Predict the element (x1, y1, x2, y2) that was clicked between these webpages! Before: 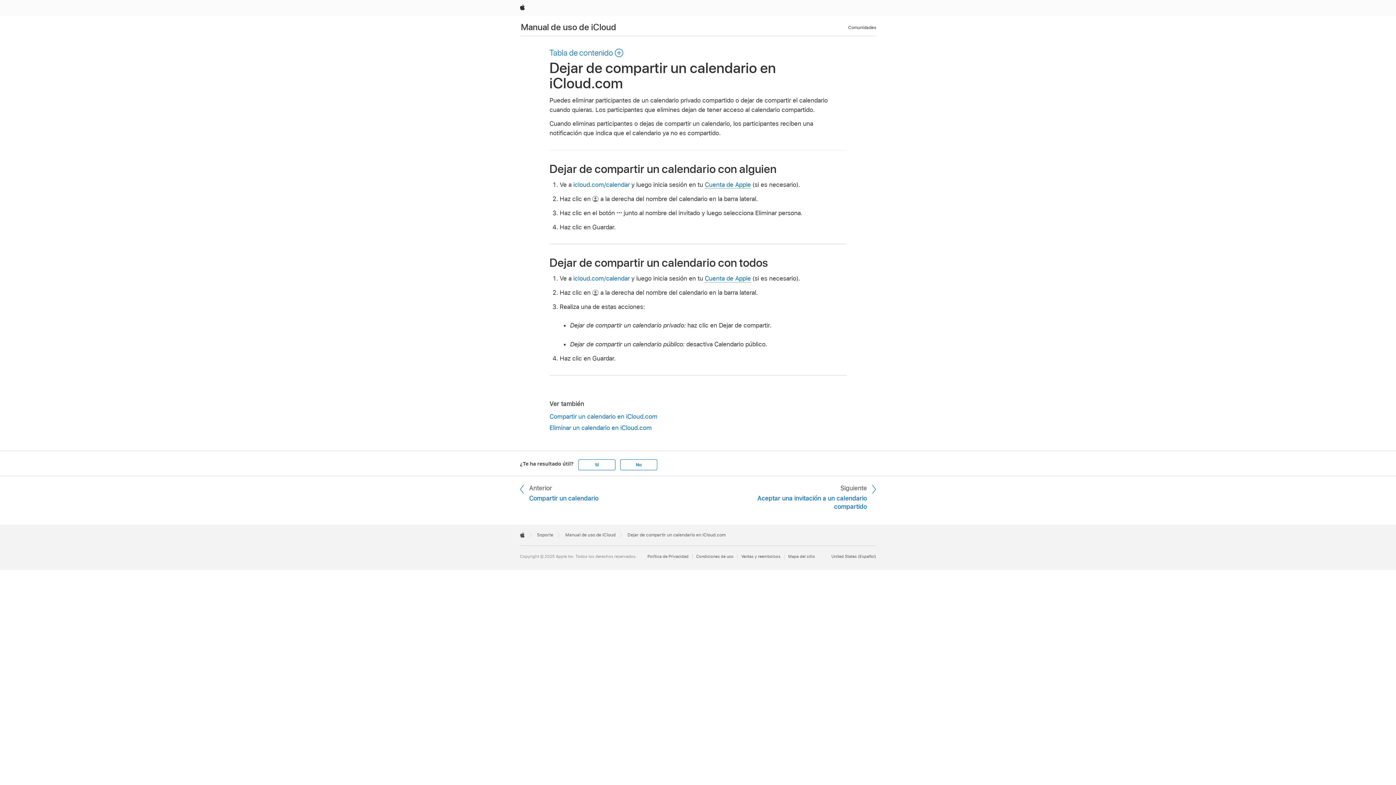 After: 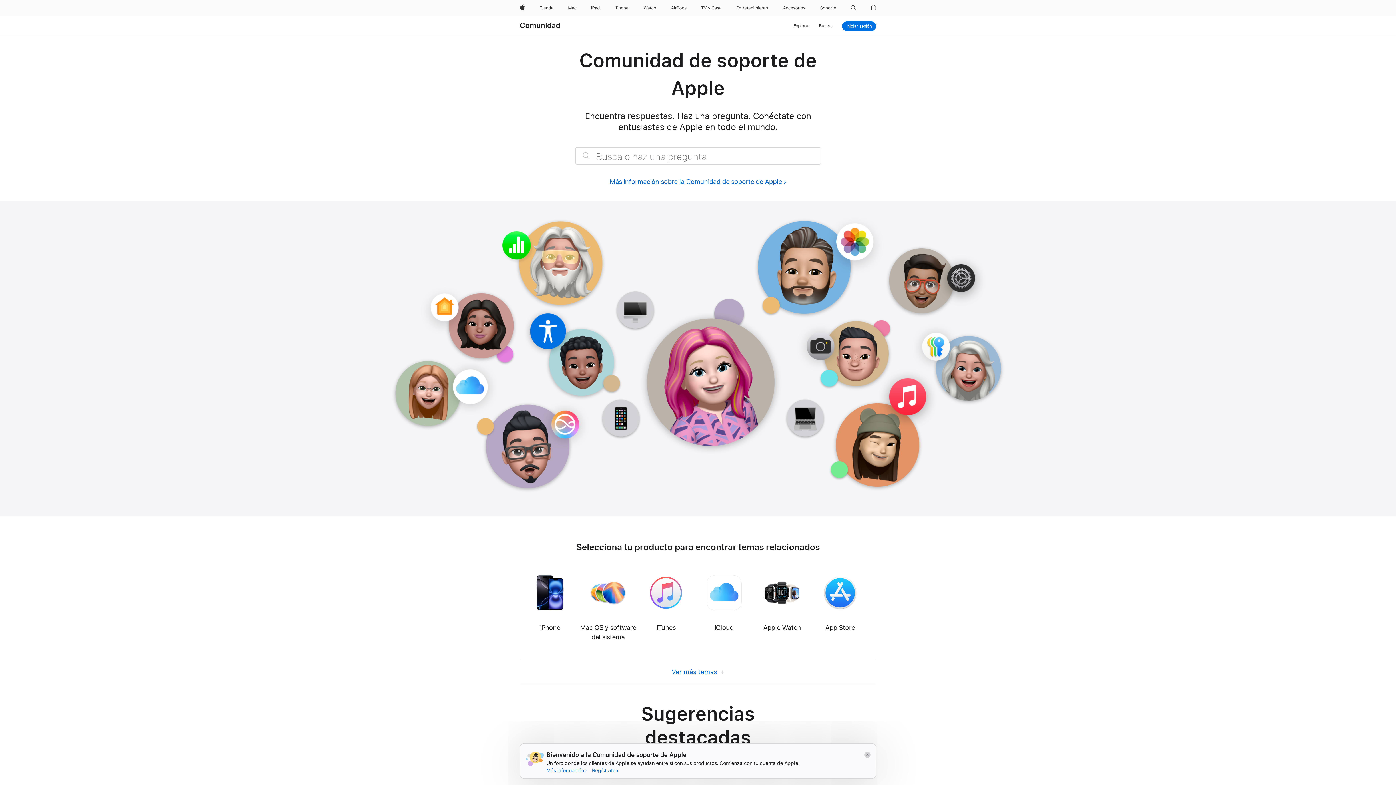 Action: label: Comunidades bbox: (848, 23, 876, 31)